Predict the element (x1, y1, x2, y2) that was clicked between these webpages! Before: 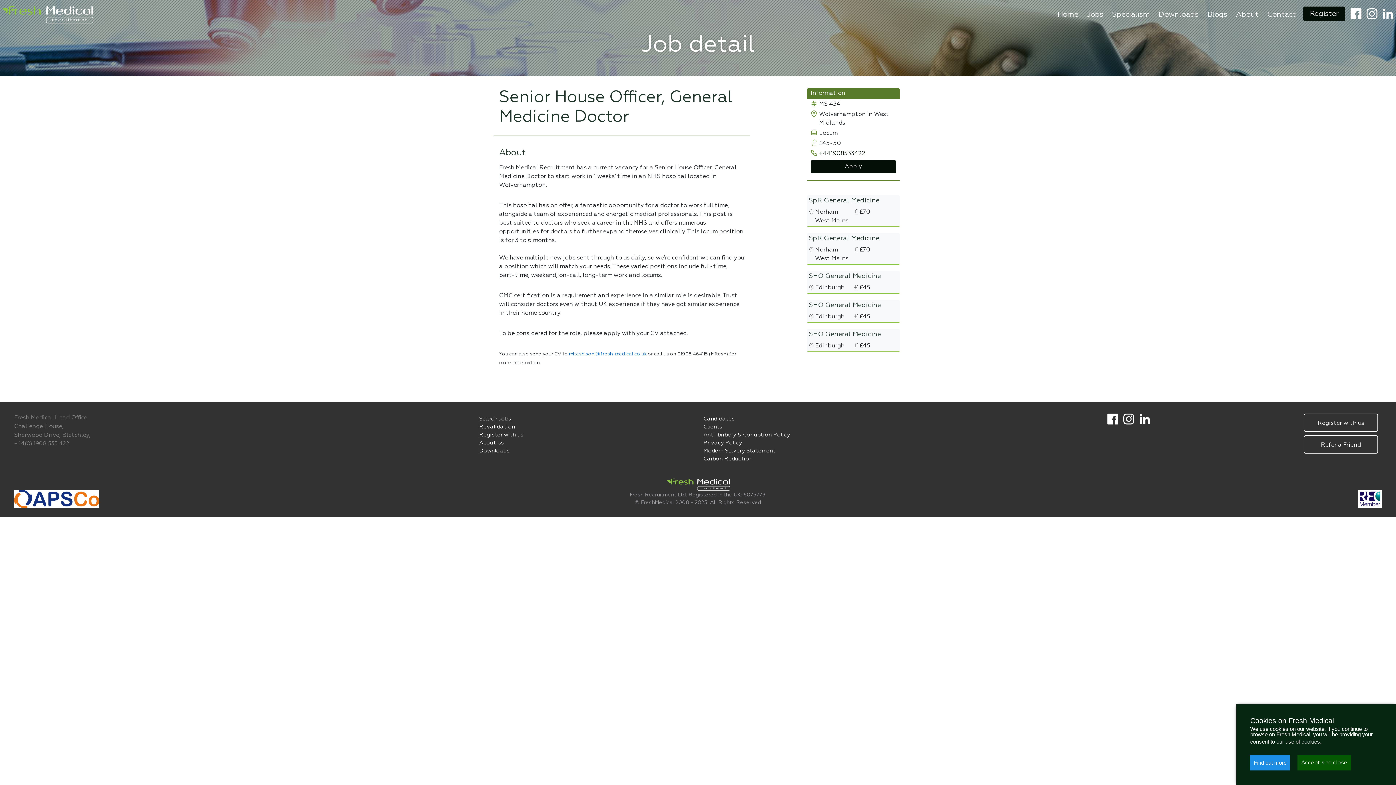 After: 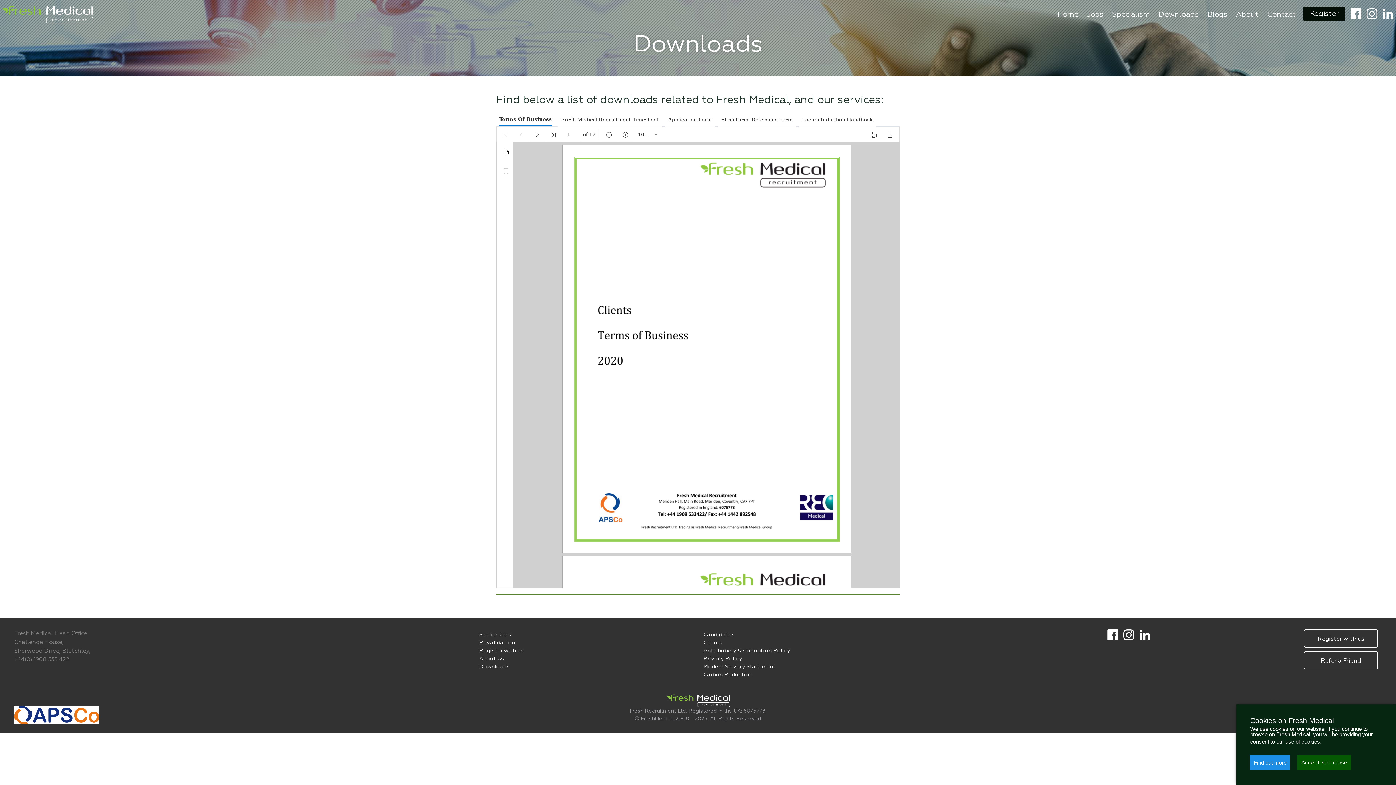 Action: label: Downloads bbox: (479, 447, 692, 455)